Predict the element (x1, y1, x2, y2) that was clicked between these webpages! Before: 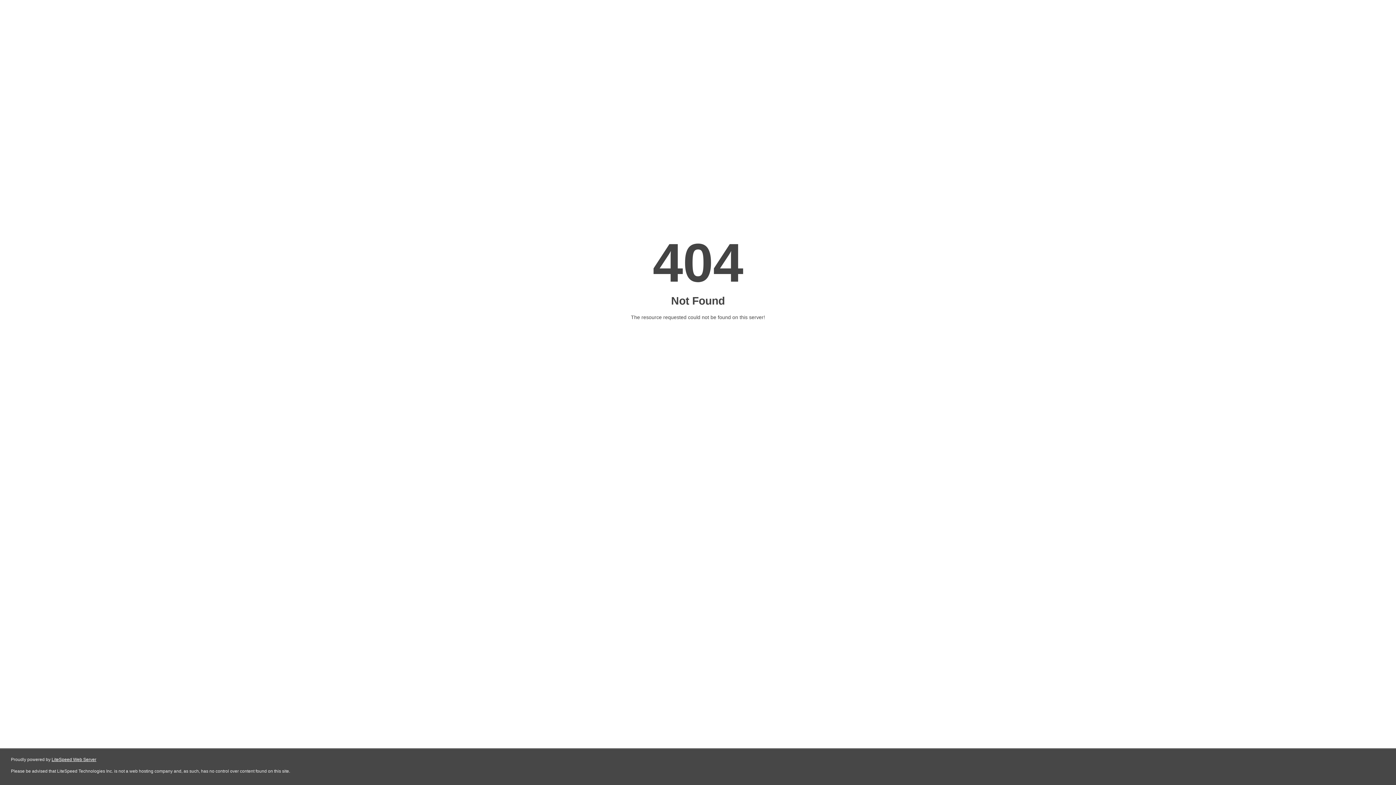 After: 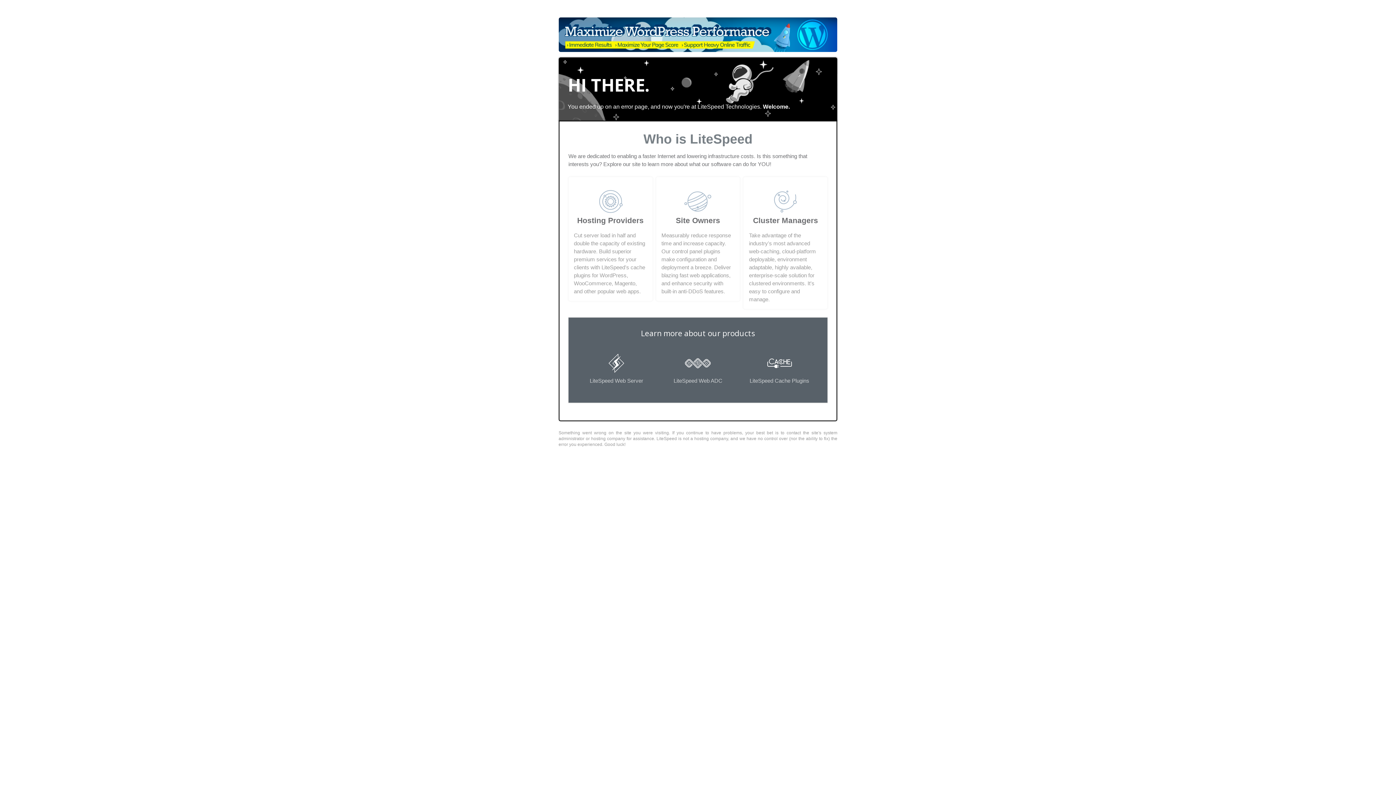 Action: bbox: (51, 757, 96, 762) label: LiteSpeed Web Server